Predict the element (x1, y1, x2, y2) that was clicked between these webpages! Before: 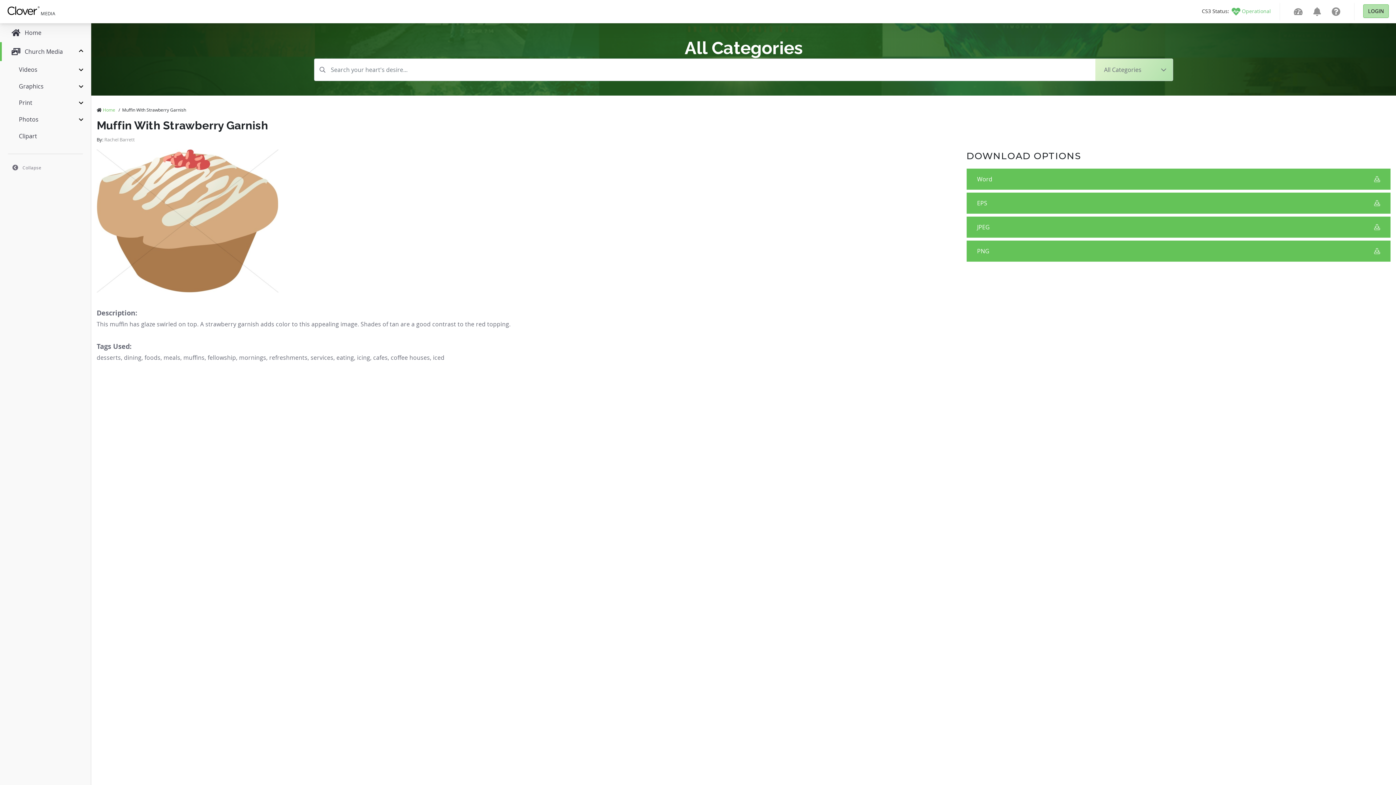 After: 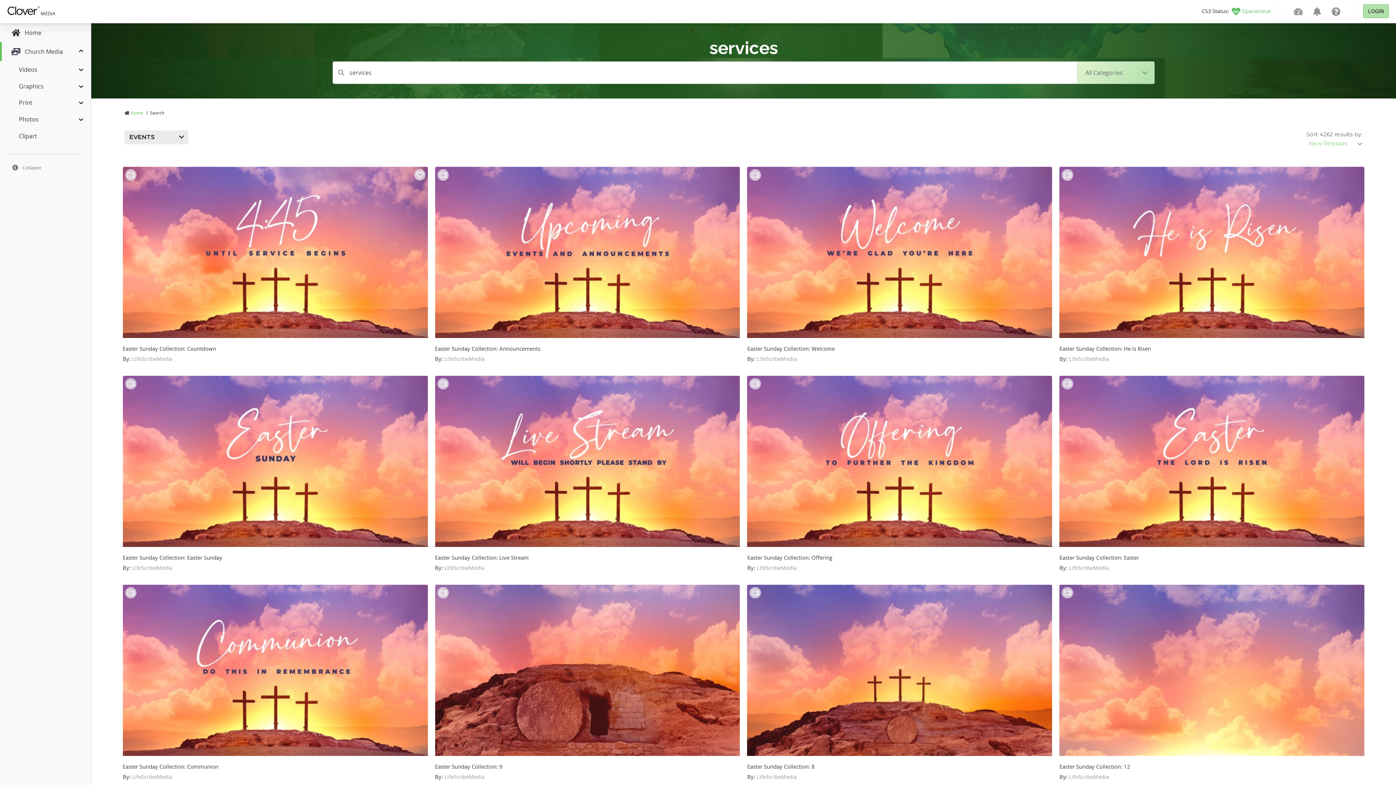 Action: bbox: (310, 353, 333, 361) label: services